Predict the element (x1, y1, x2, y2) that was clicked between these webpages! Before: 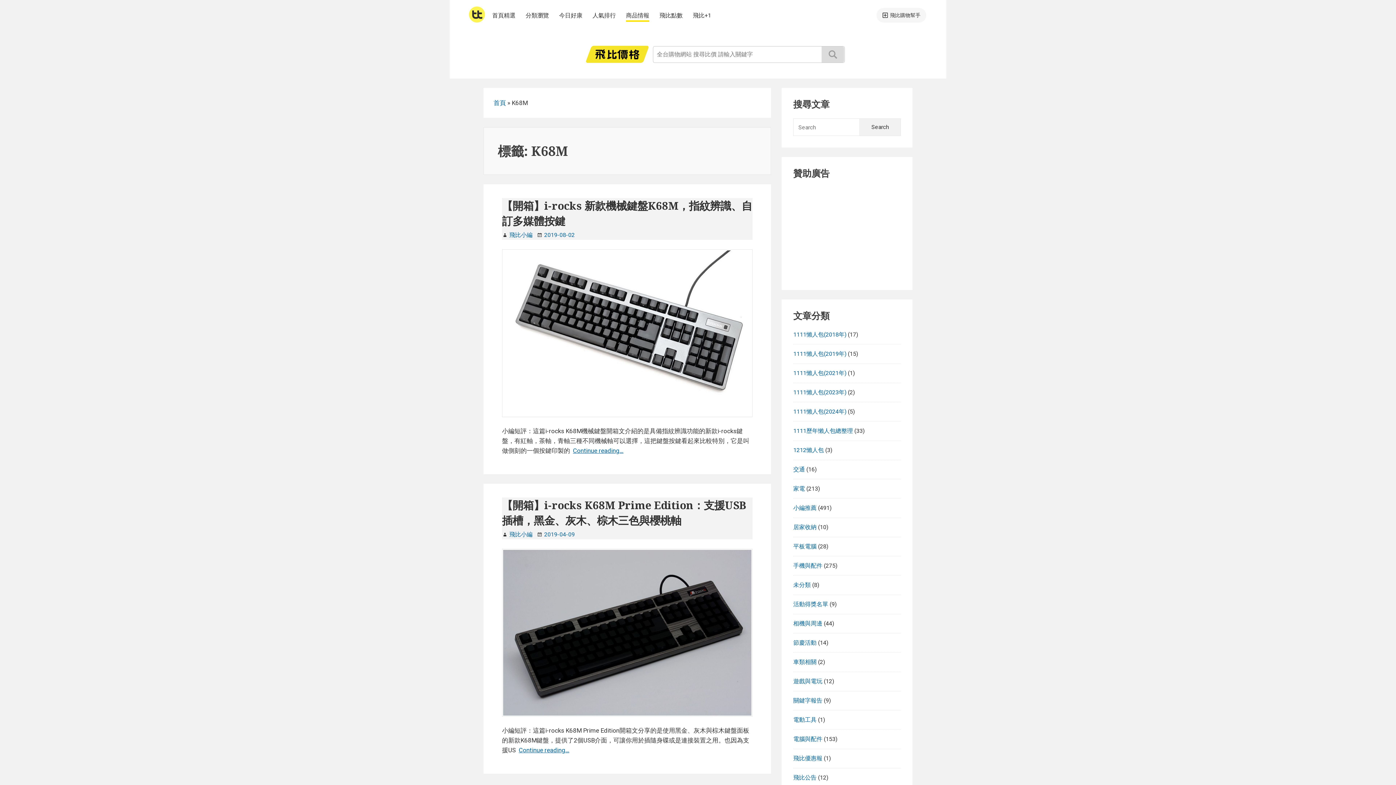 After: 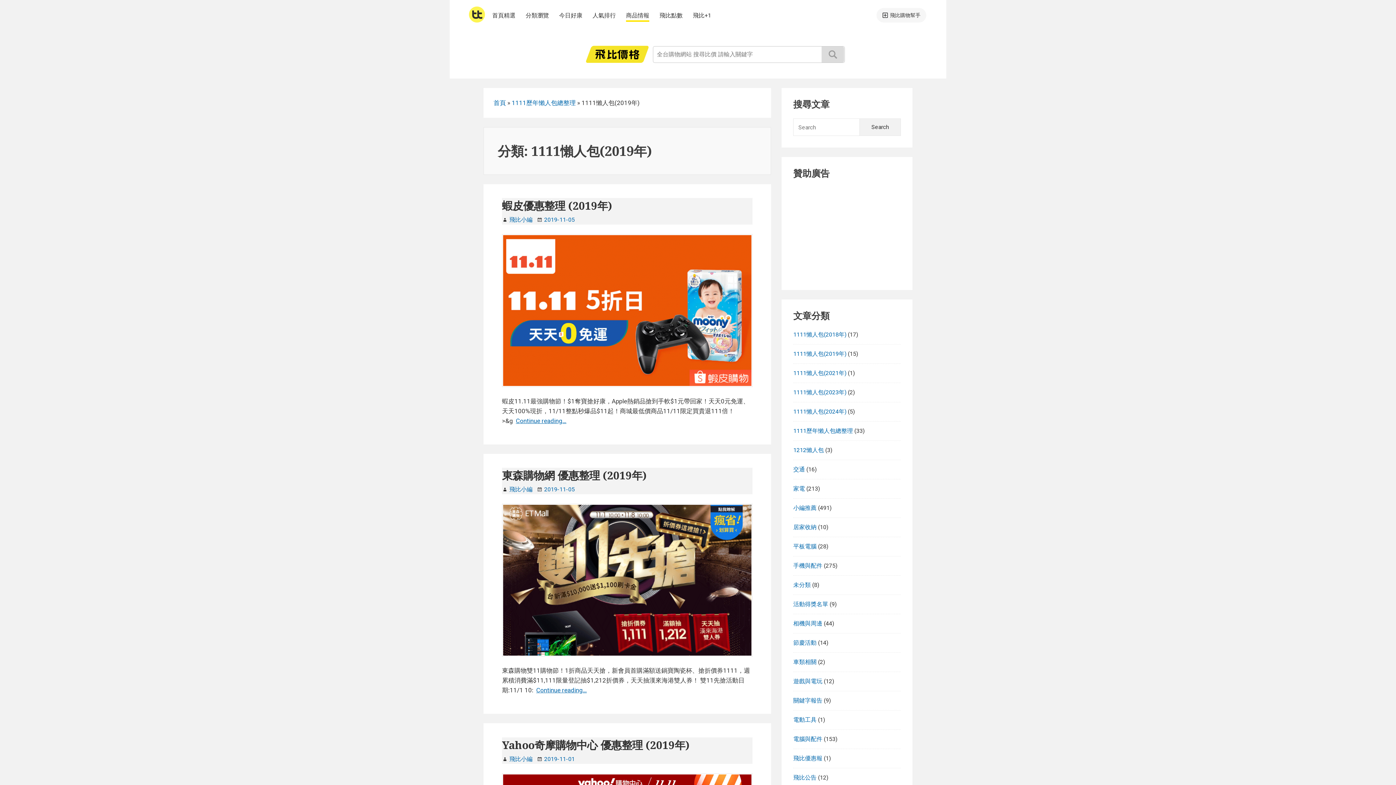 Action: label: 1111懶人包(2019年) bbox: (793, 350, 846, 357)